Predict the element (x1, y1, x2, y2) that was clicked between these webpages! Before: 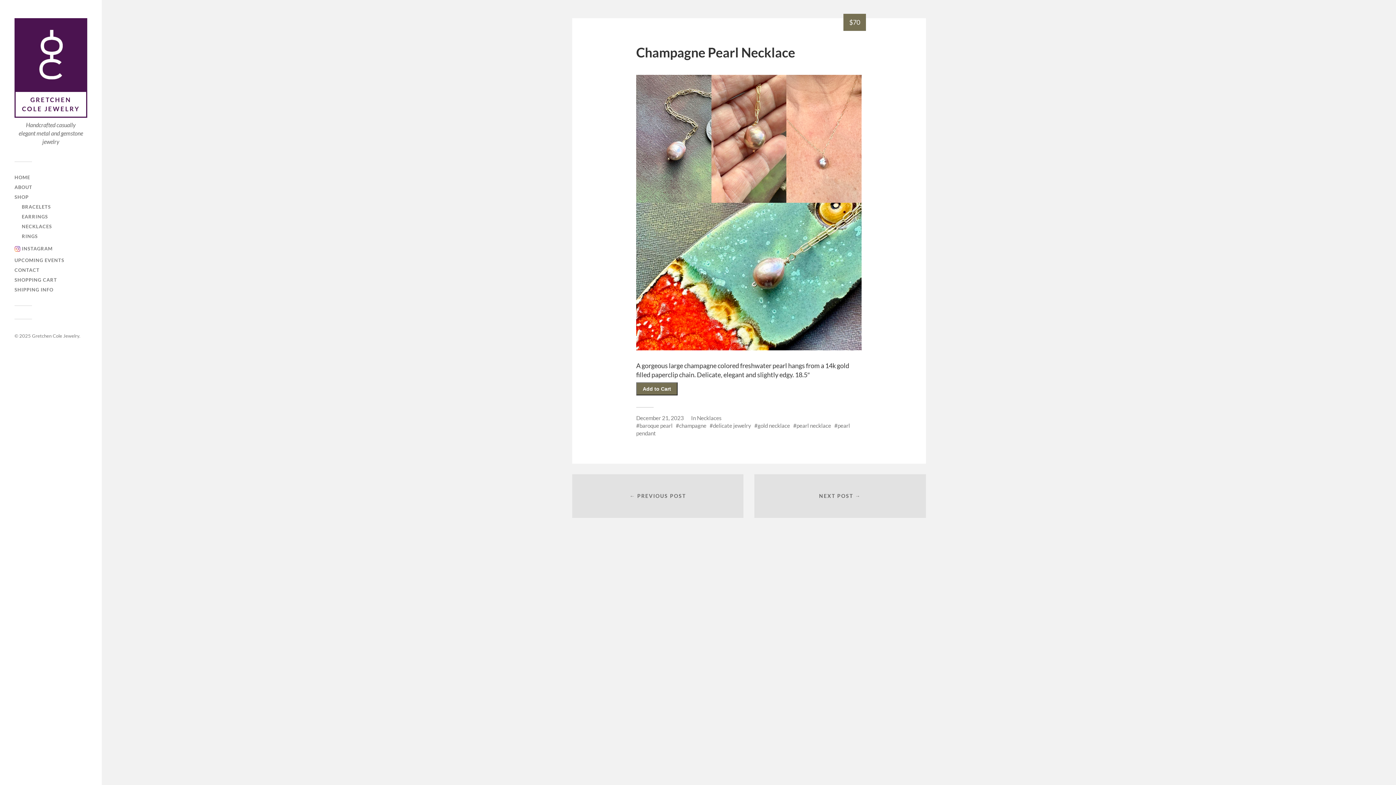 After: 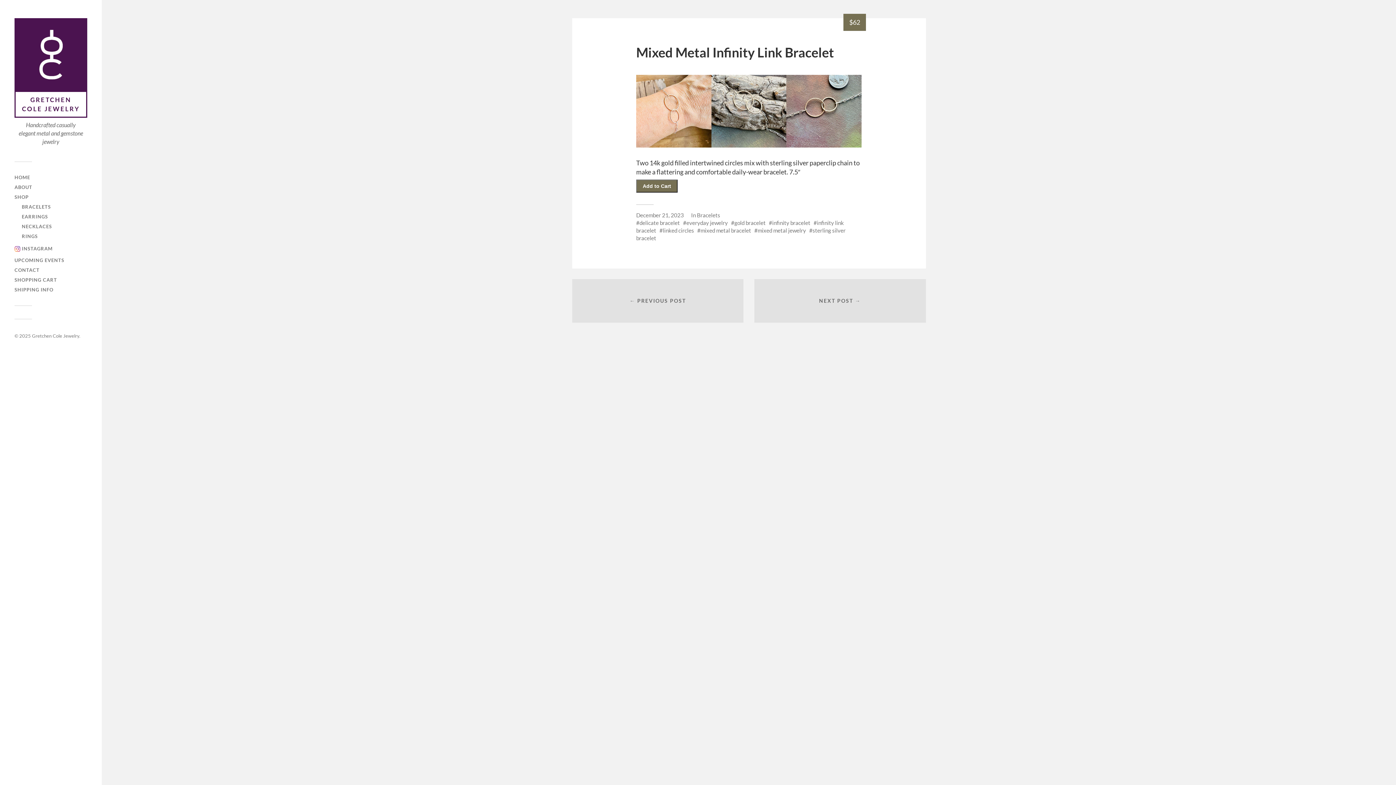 Action: label: NEXT POST → bbox: (754, 474, 926, 518)